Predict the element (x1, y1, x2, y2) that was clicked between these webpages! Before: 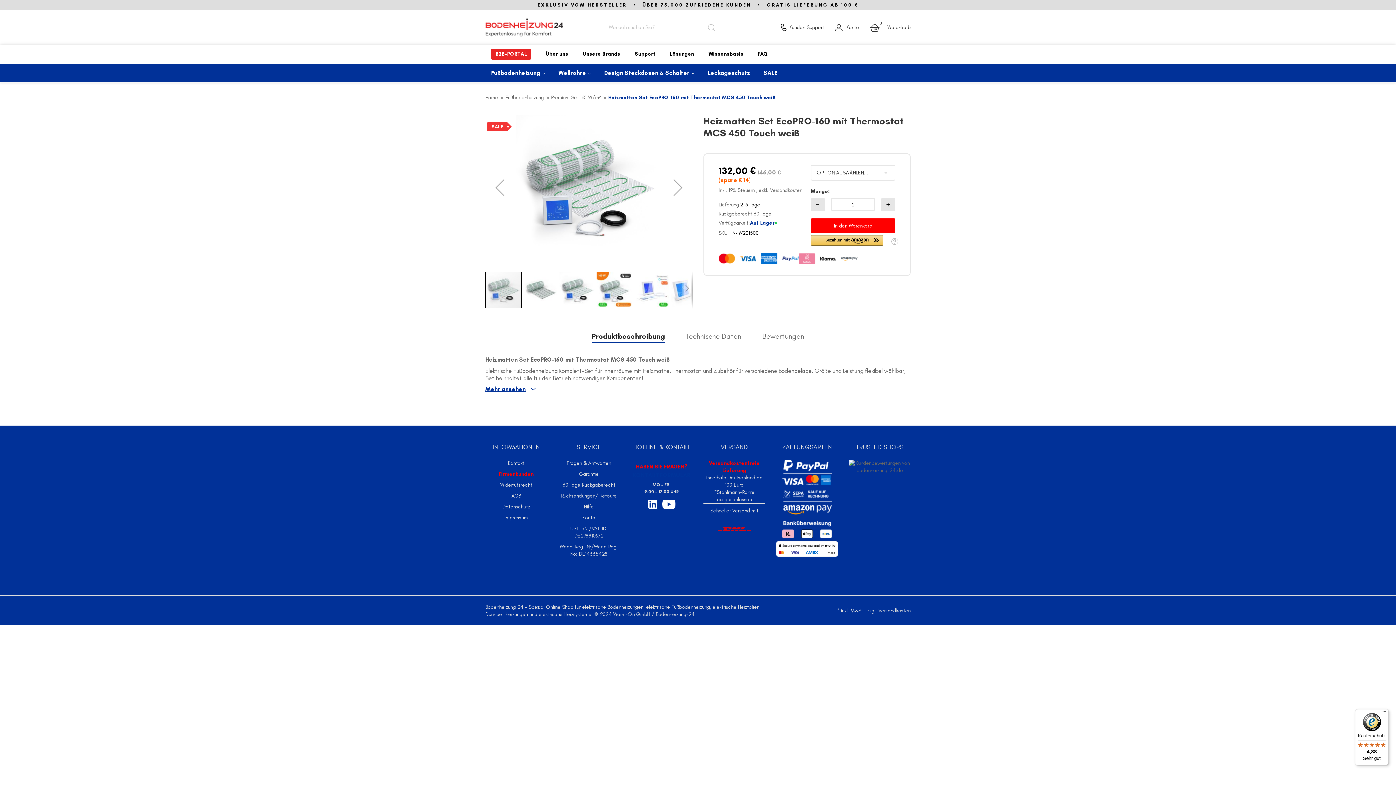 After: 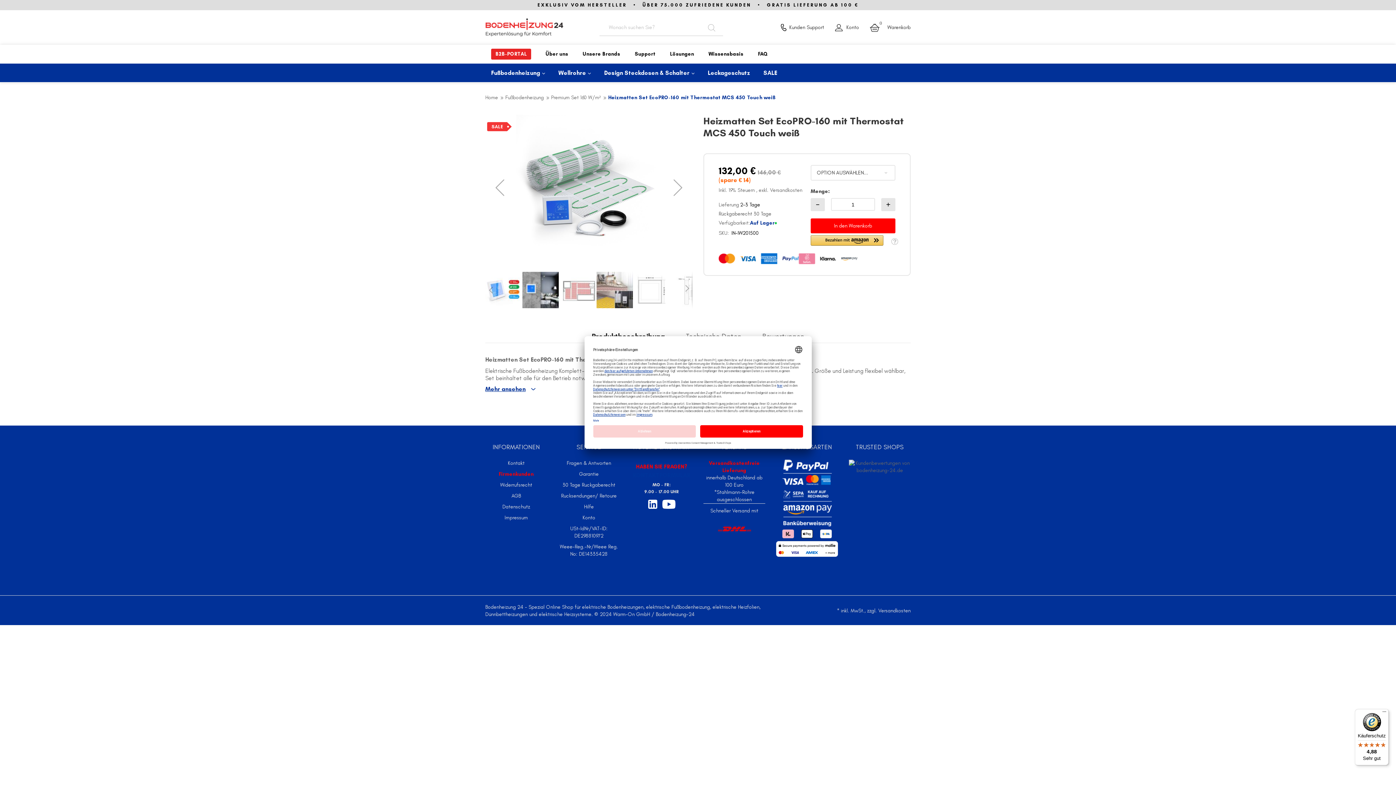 Action: label: Next bbox: (681, 271, 692, 309)